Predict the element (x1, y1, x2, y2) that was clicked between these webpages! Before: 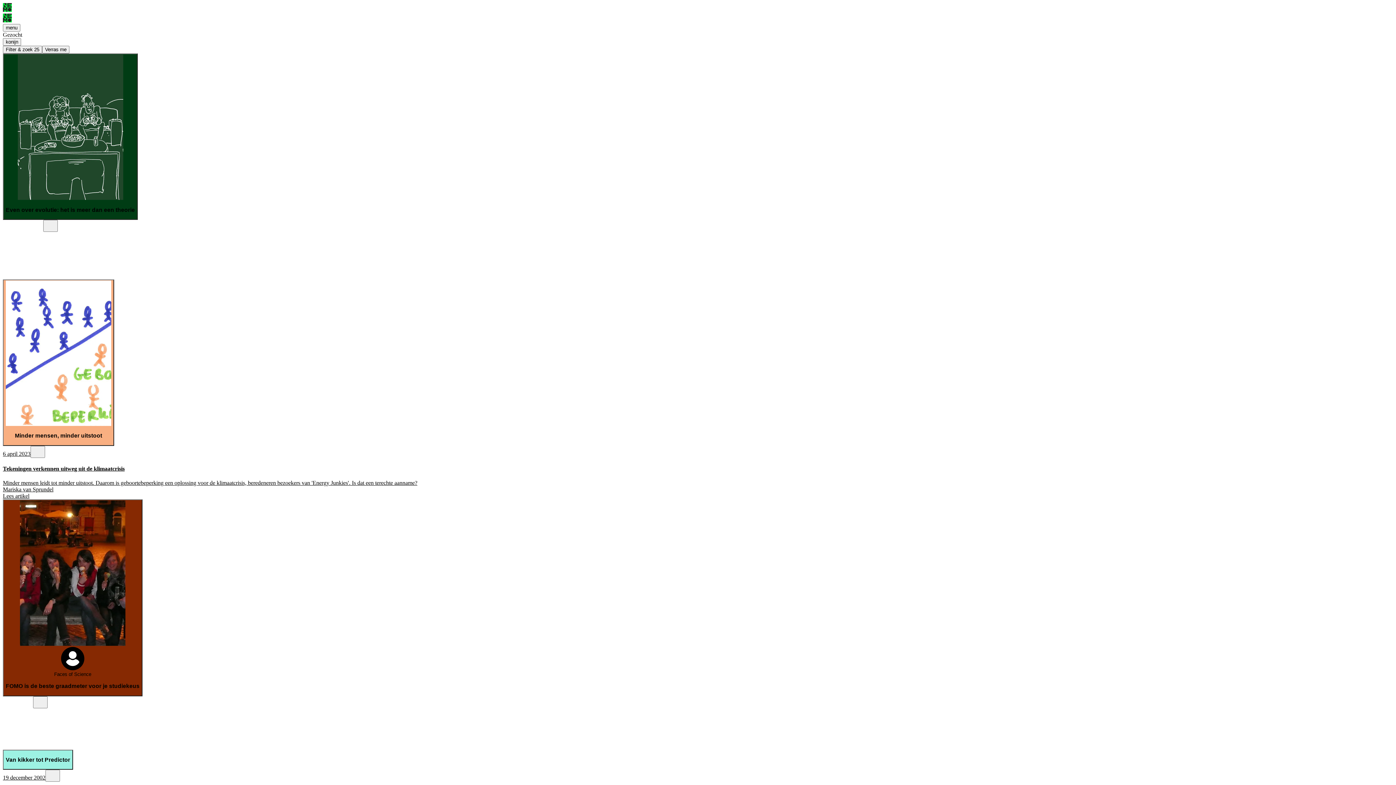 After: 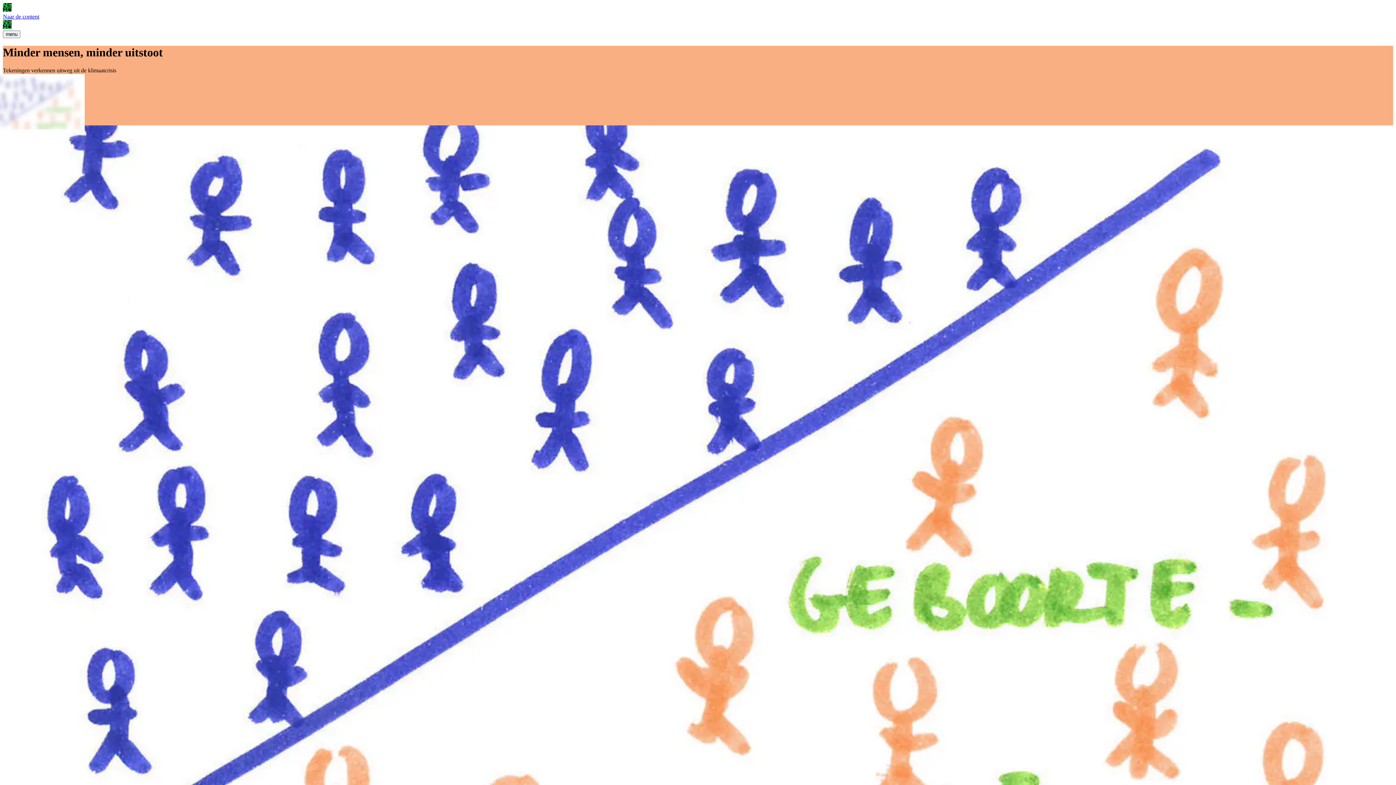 Action: label: Kaart omdraaien bbox: (30, 446, 45, 458)